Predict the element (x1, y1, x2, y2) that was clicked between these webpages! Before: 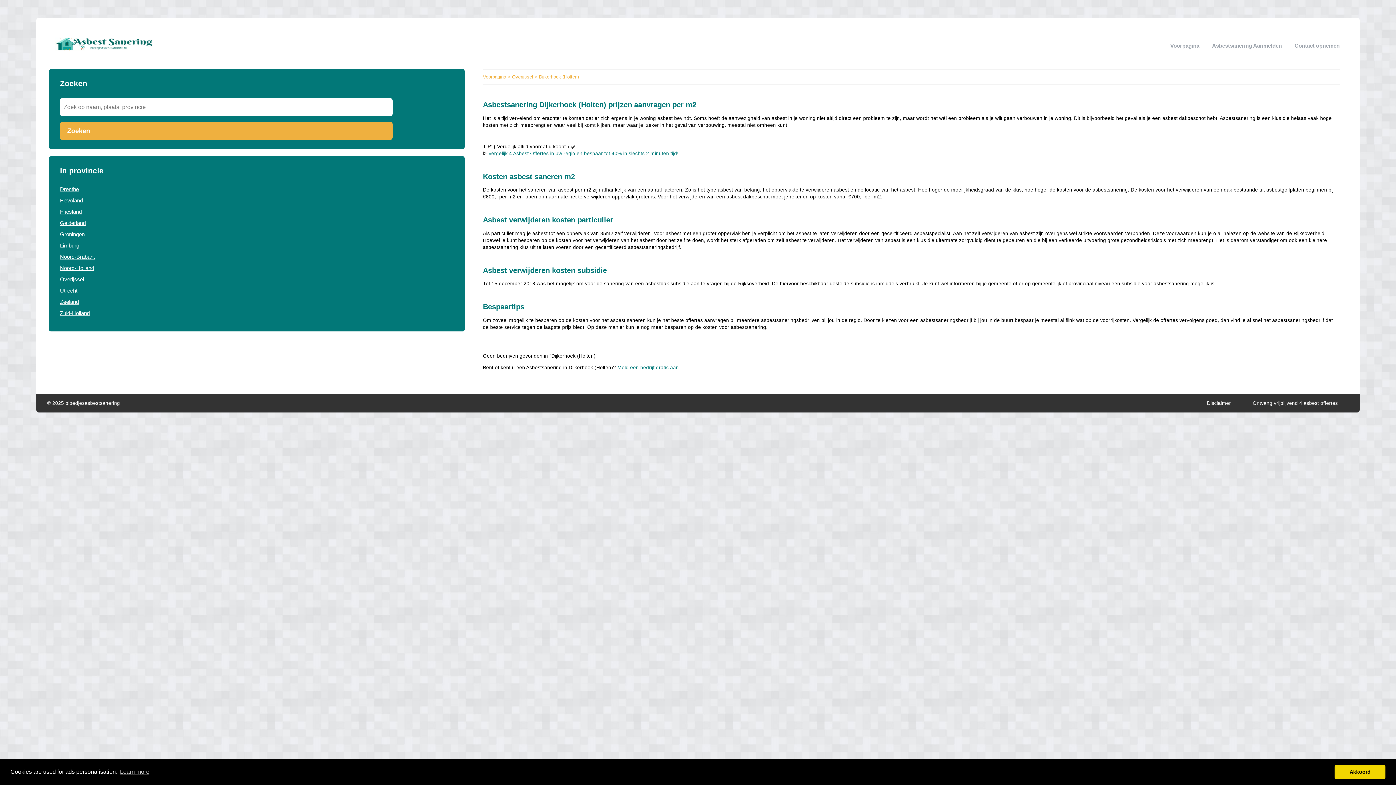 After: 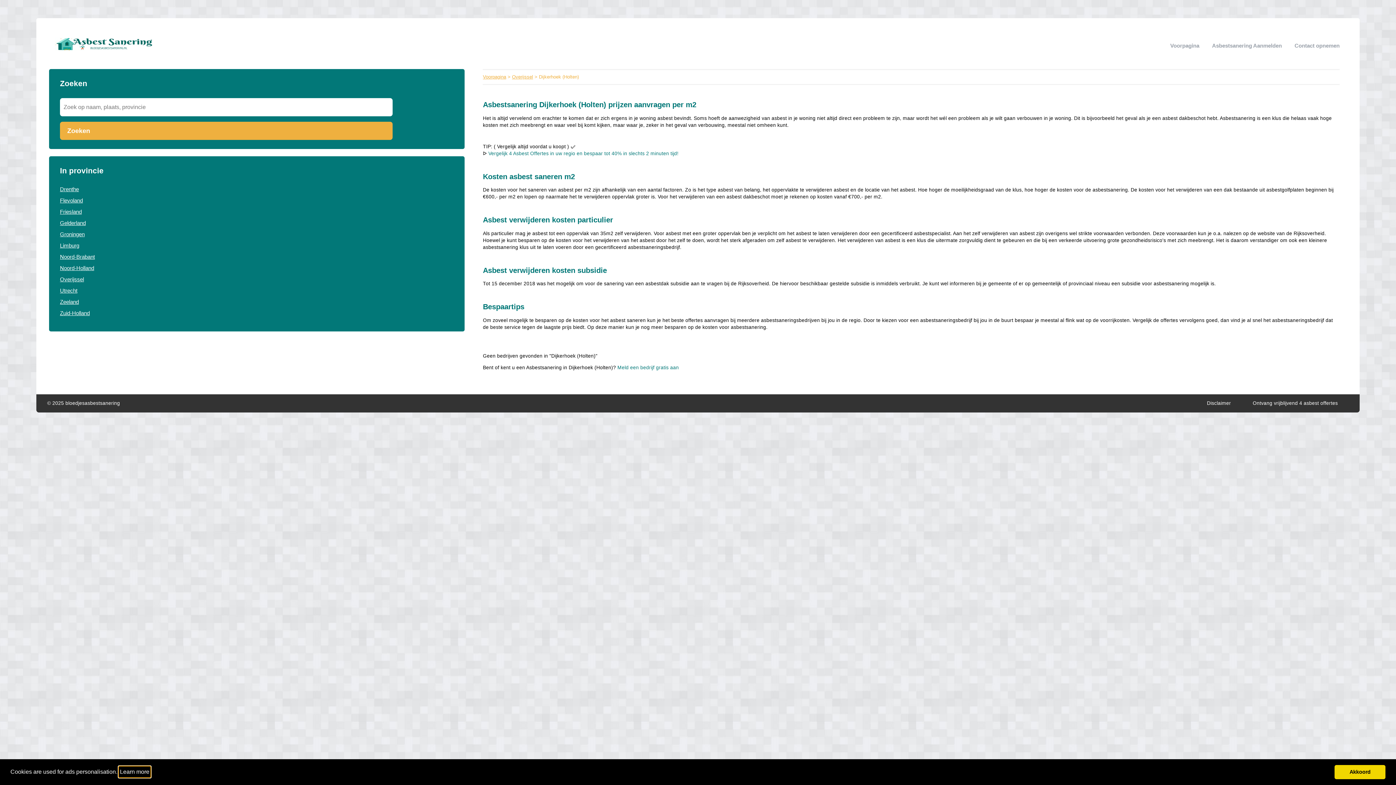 Action: bbox: (118, 766, 150, 777) label: learn more about cookies